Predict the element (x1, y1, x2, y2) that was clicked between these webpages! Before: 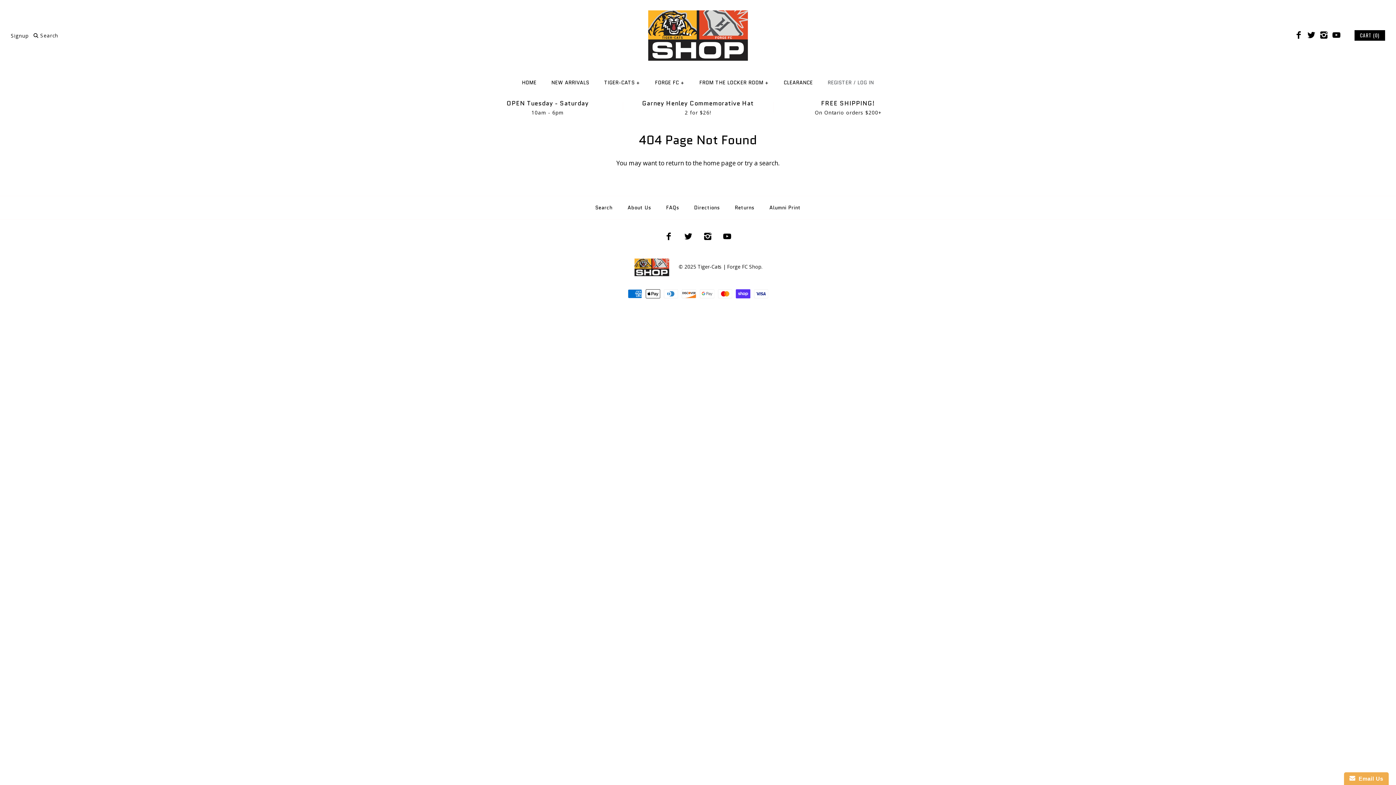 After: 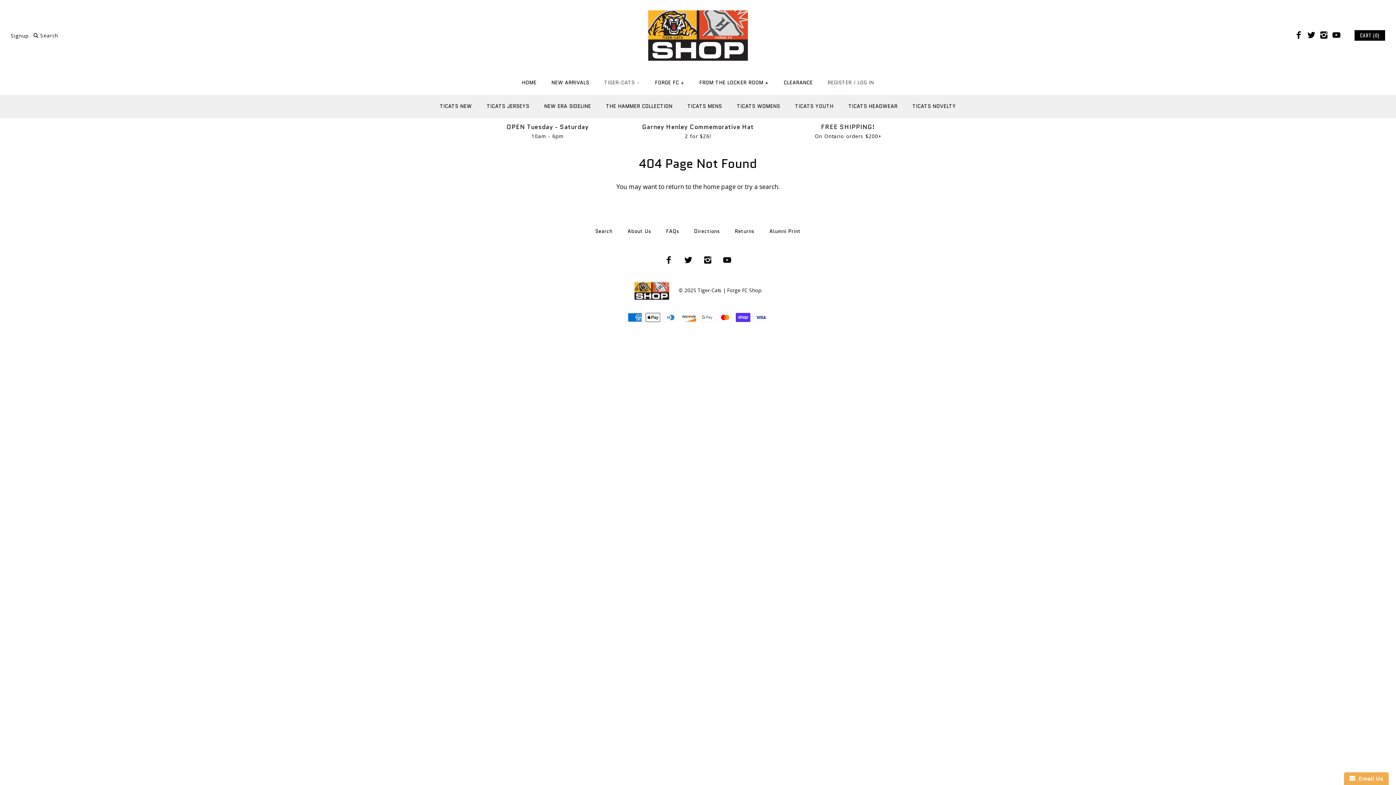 Action: bbox: (597, 72, 646, 92) label: TIGER-CATS+